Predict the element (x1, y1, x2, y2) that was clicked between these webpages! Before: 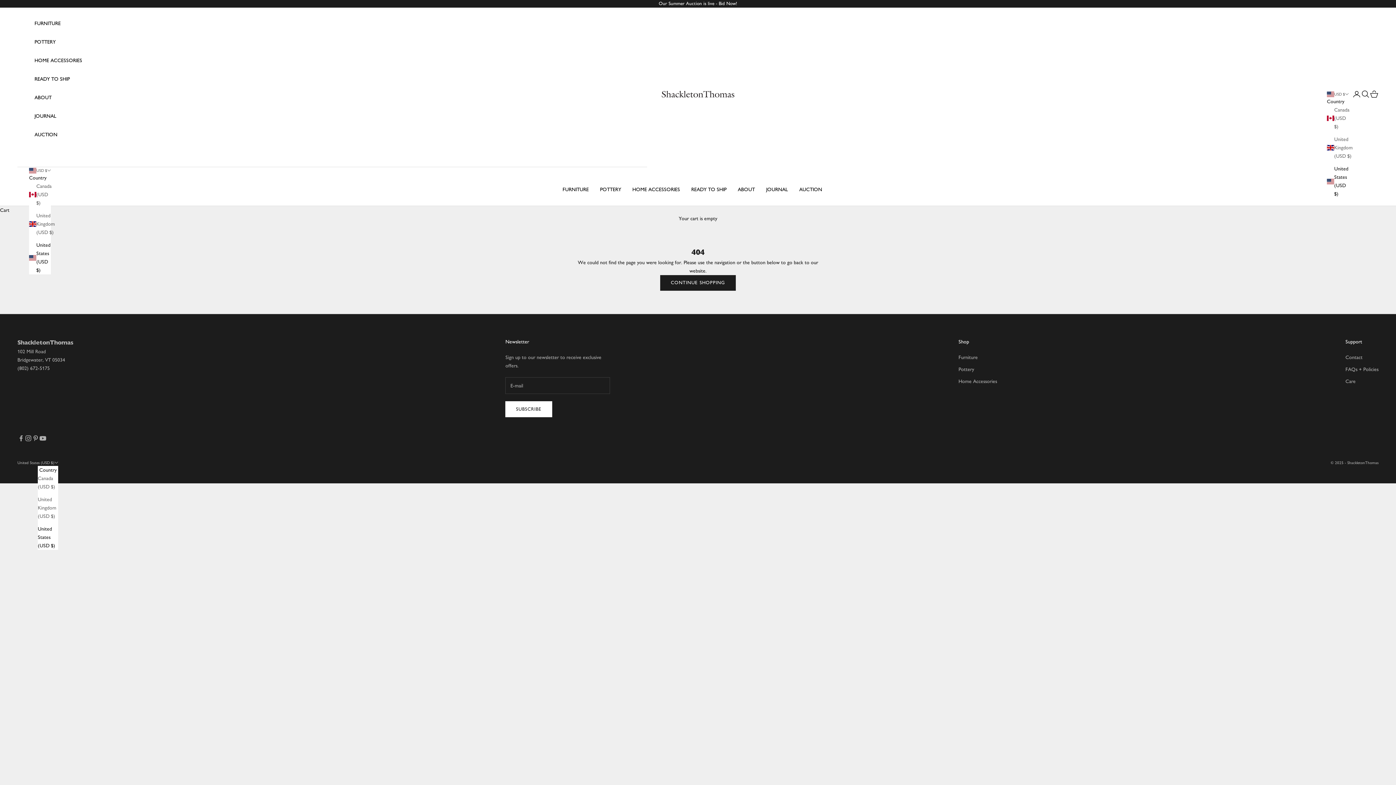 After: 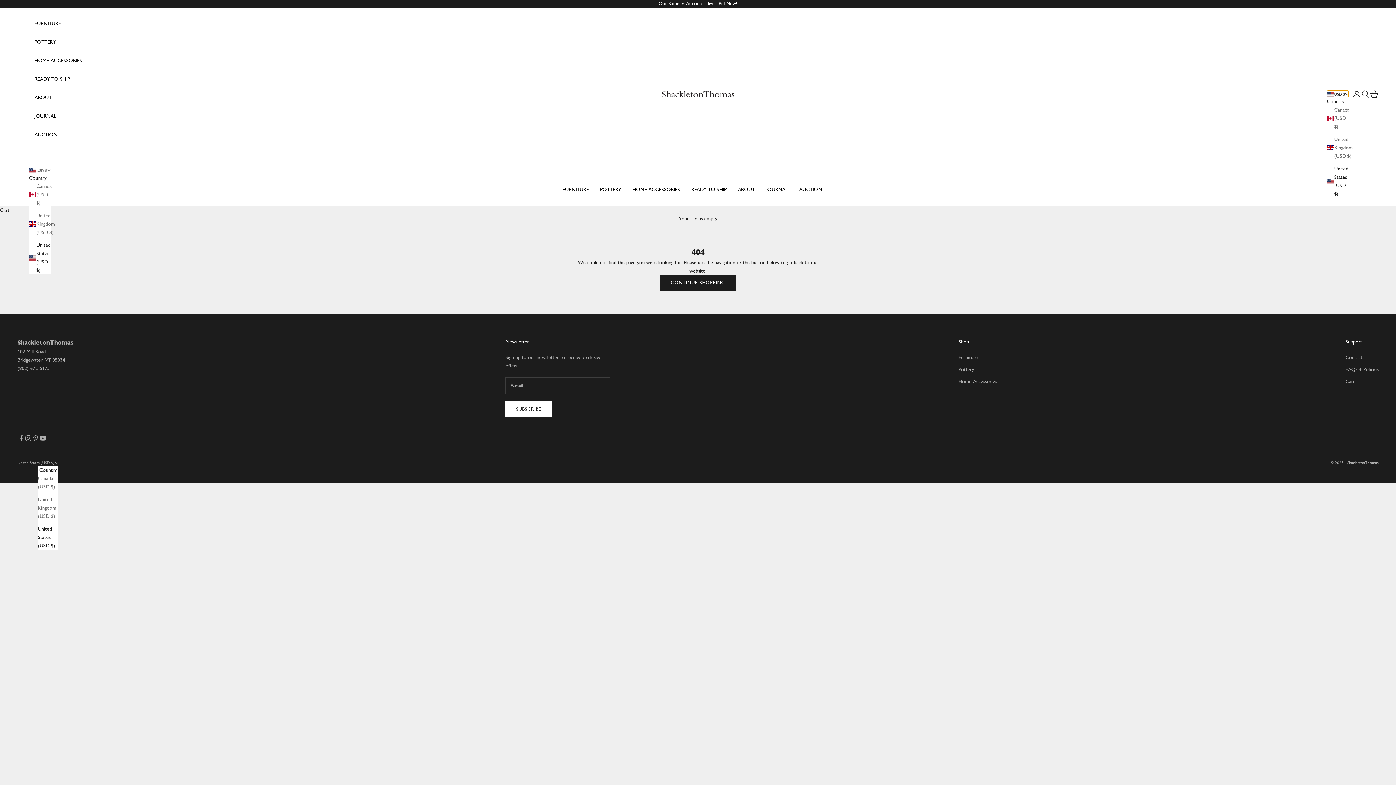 Action: bbox: (1327, 90, 1349, 97) label: Change country or currency